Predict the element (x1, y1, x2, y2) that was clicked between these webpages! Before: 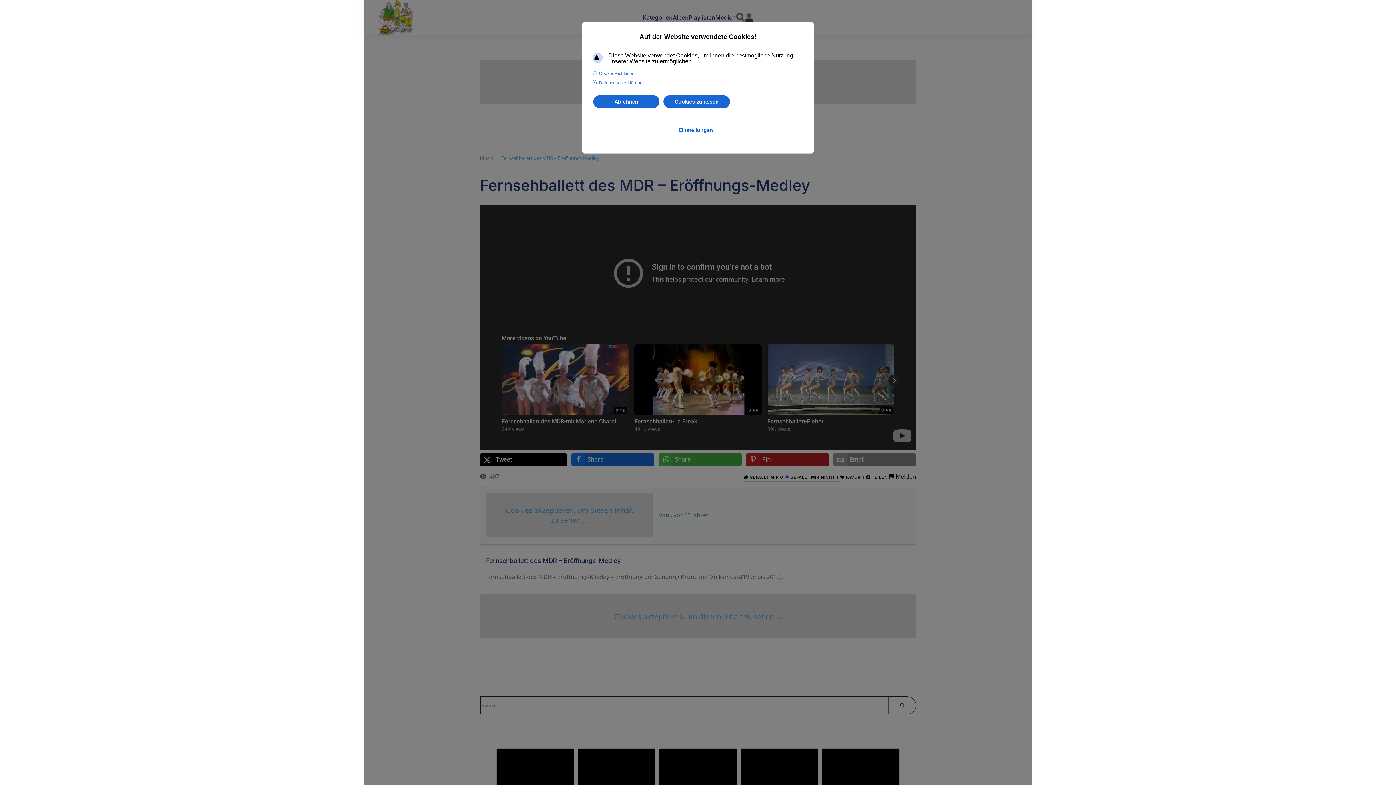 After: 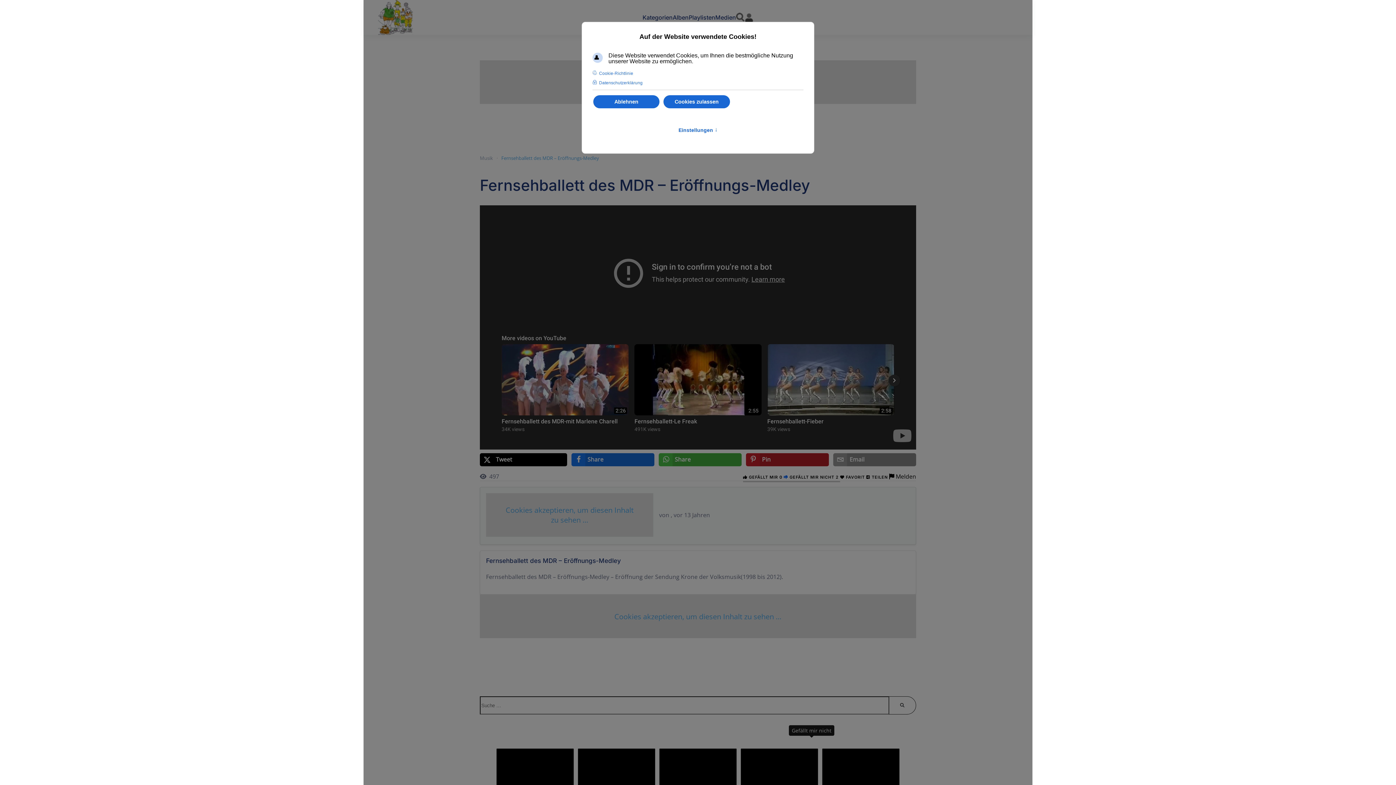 Action: label:  GEFÄLLT MIR NICHT 1 bbox: (784, 474, 838, 480)